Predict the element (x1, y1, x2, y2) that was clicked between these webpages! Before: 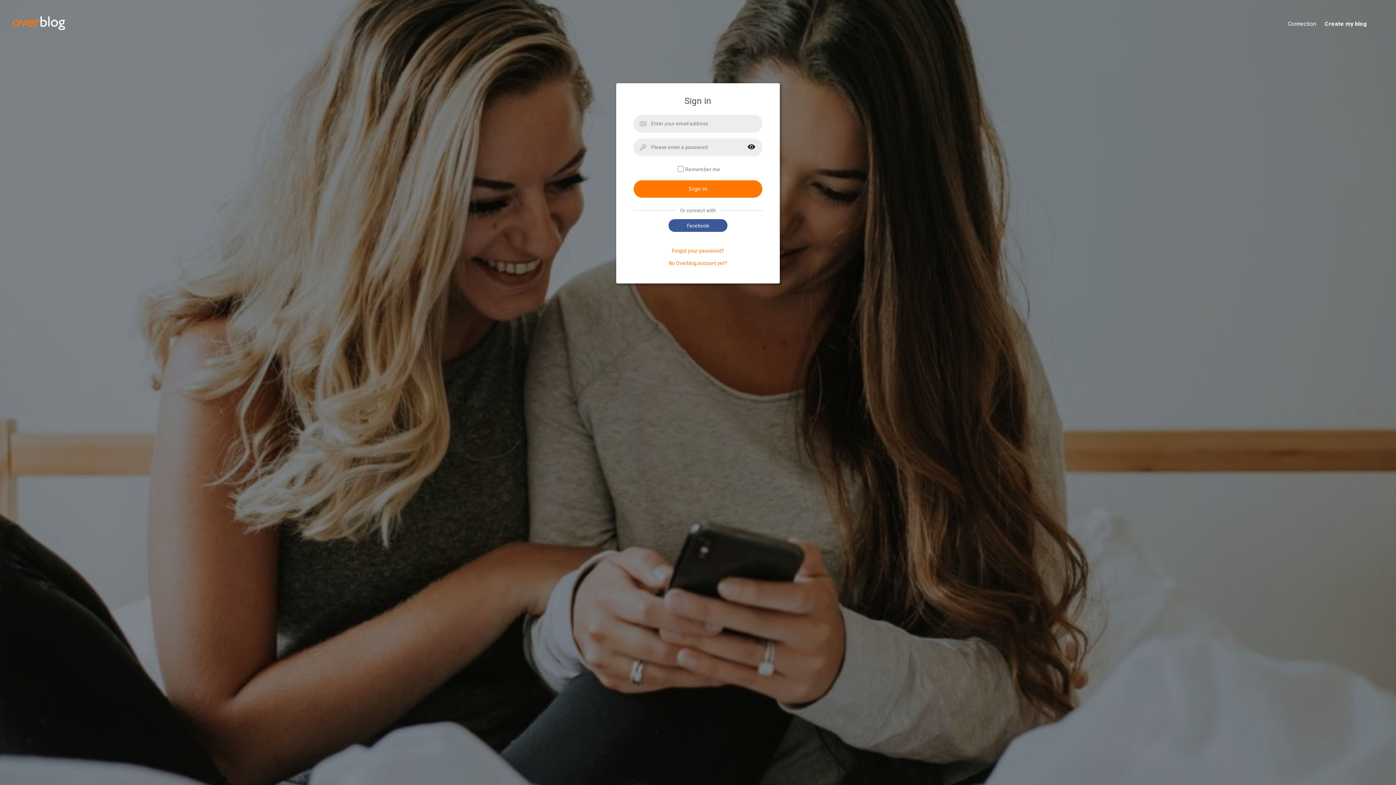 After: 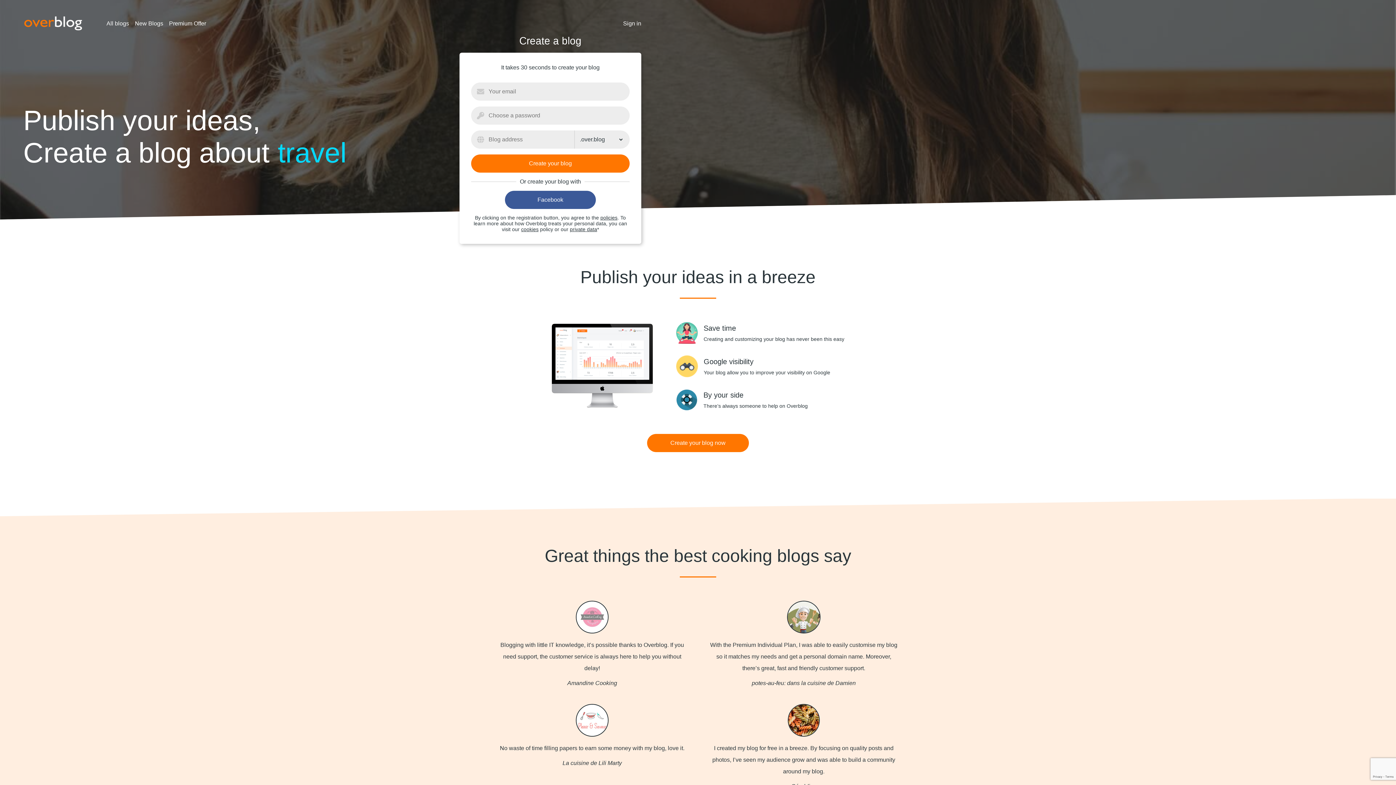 Action: label: Create my blog bbox: (1316, 20, 1384, 28)